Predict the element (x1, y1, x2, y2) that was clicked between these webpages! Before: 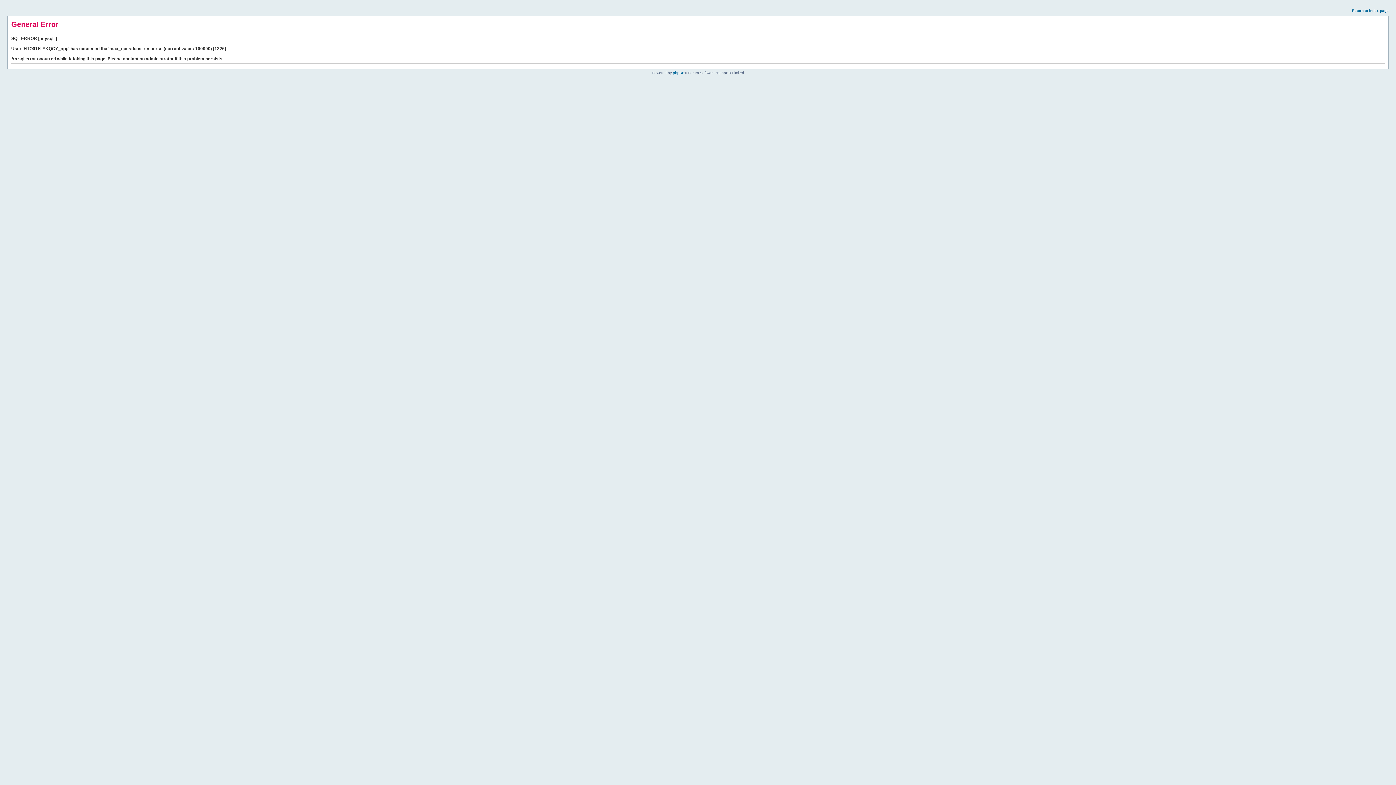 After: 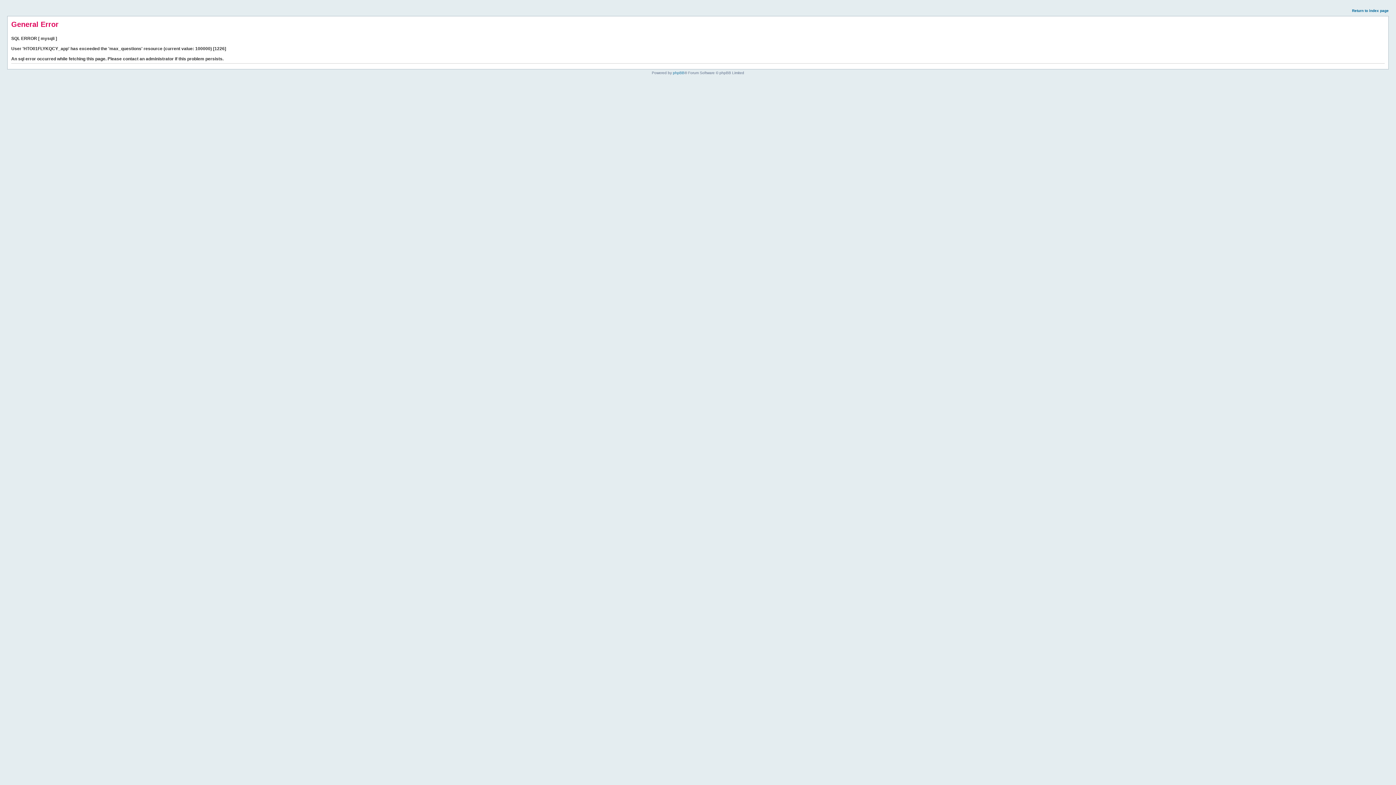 Action: label: Return to index page bbox: (1352, 8, 1389, 12)